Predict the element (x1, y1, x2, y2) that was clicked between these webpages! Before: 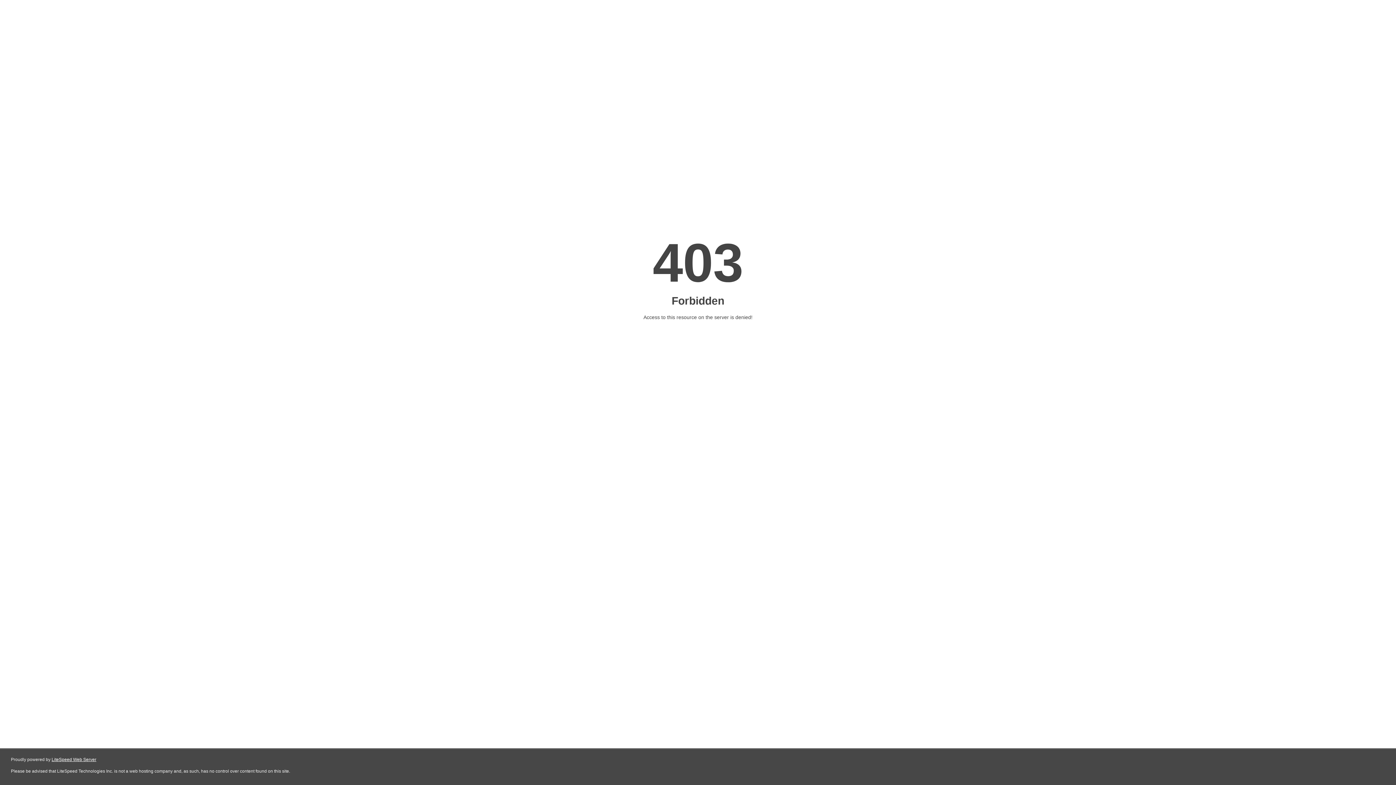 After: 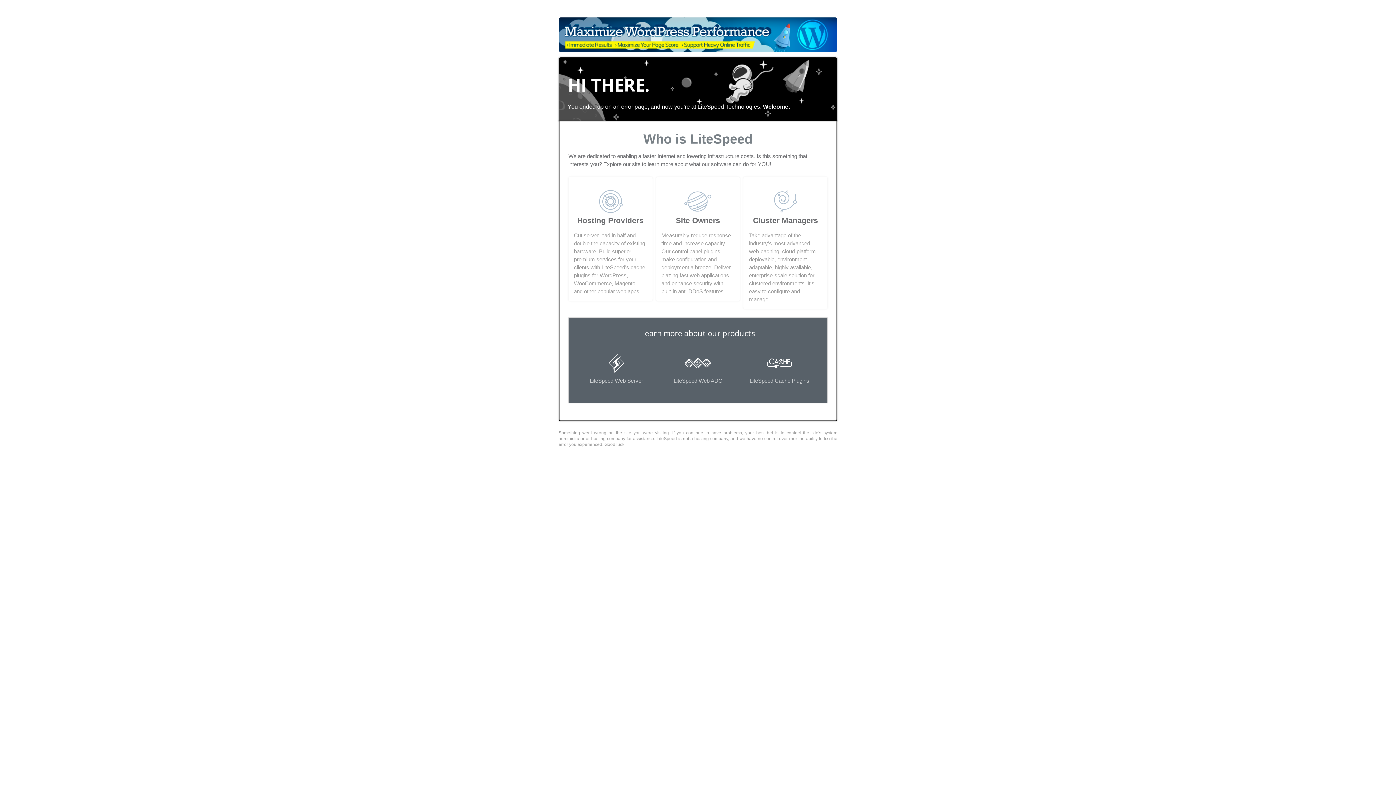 Action: label: LiteSpeed Web Server bbox: (51, 757, 96, 762)